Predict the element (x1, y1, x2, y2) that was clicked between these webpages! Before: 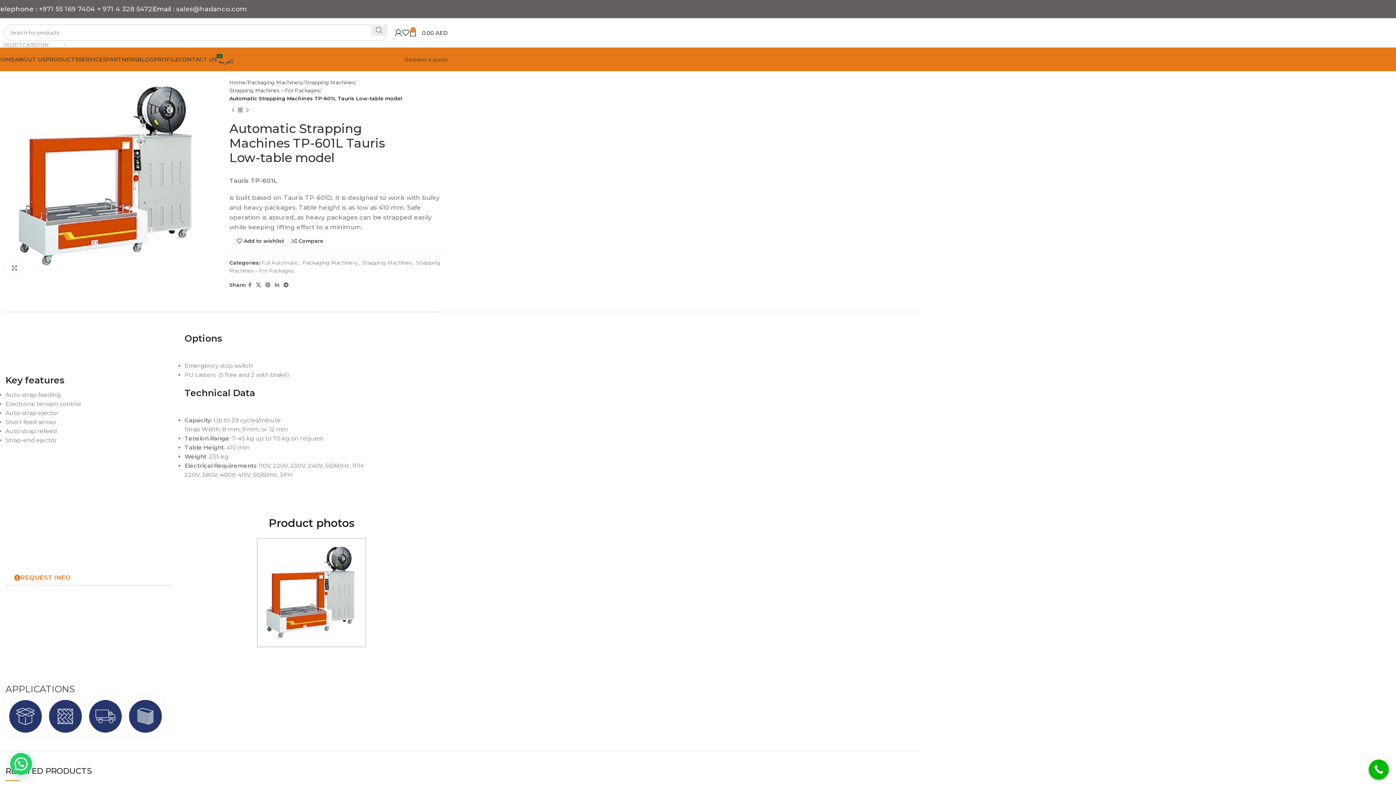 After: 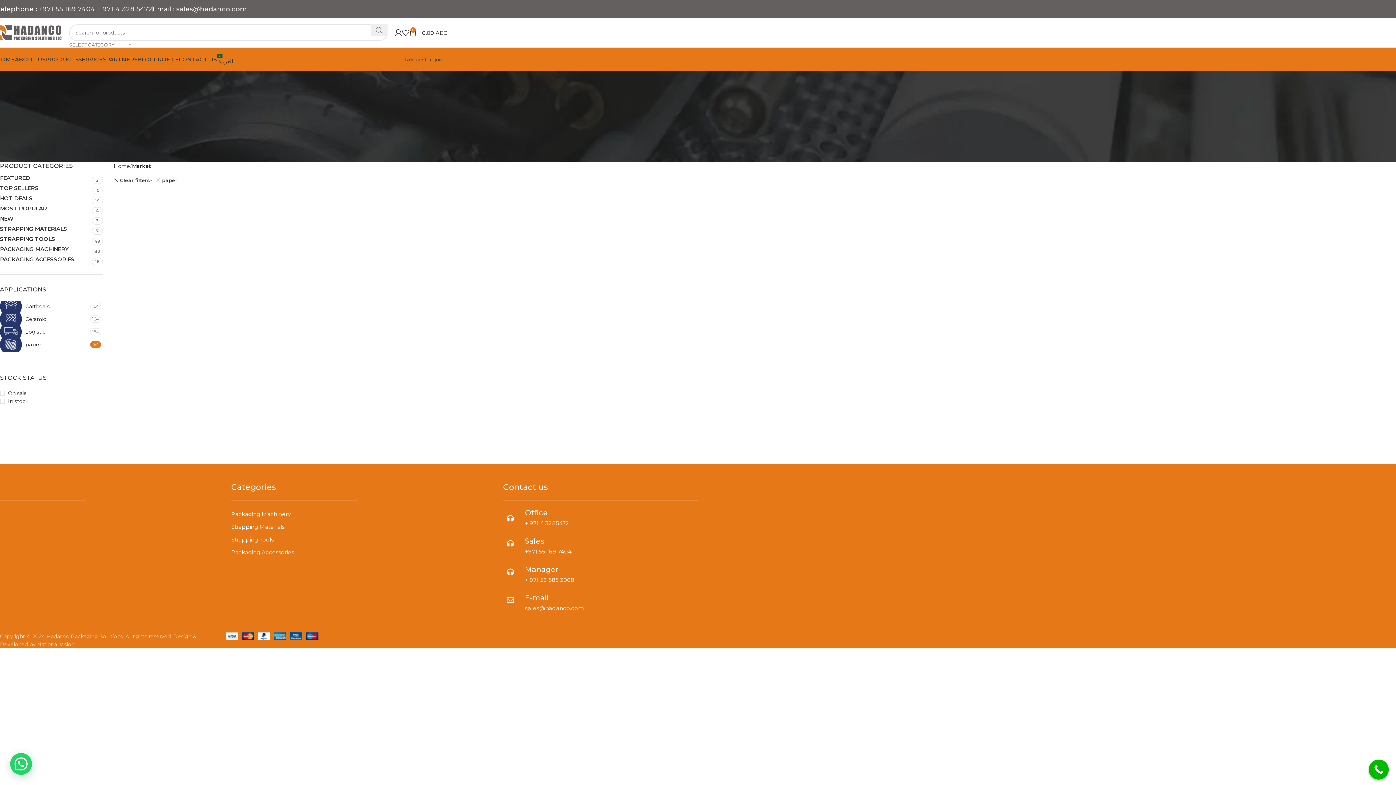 Action: bbox: (125, 696, 165, 736)